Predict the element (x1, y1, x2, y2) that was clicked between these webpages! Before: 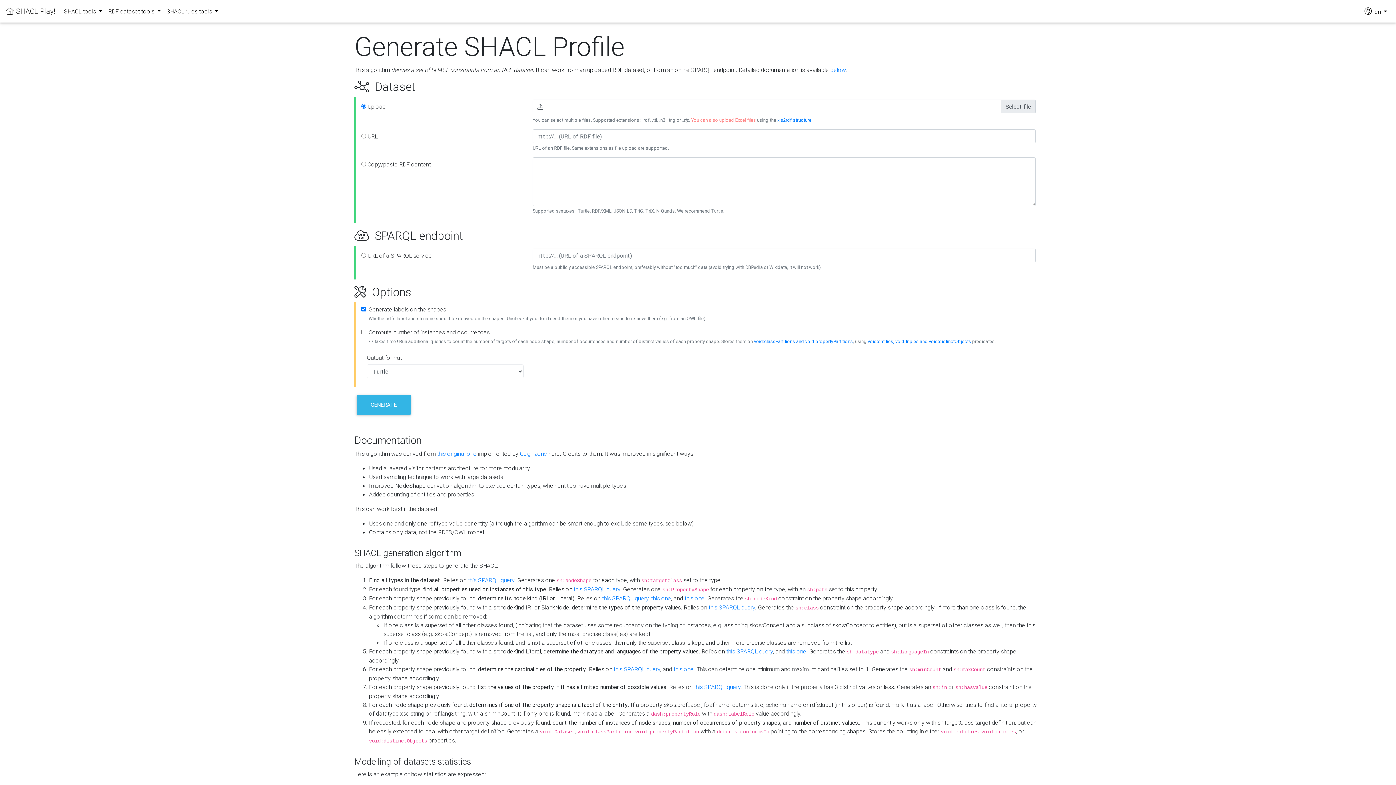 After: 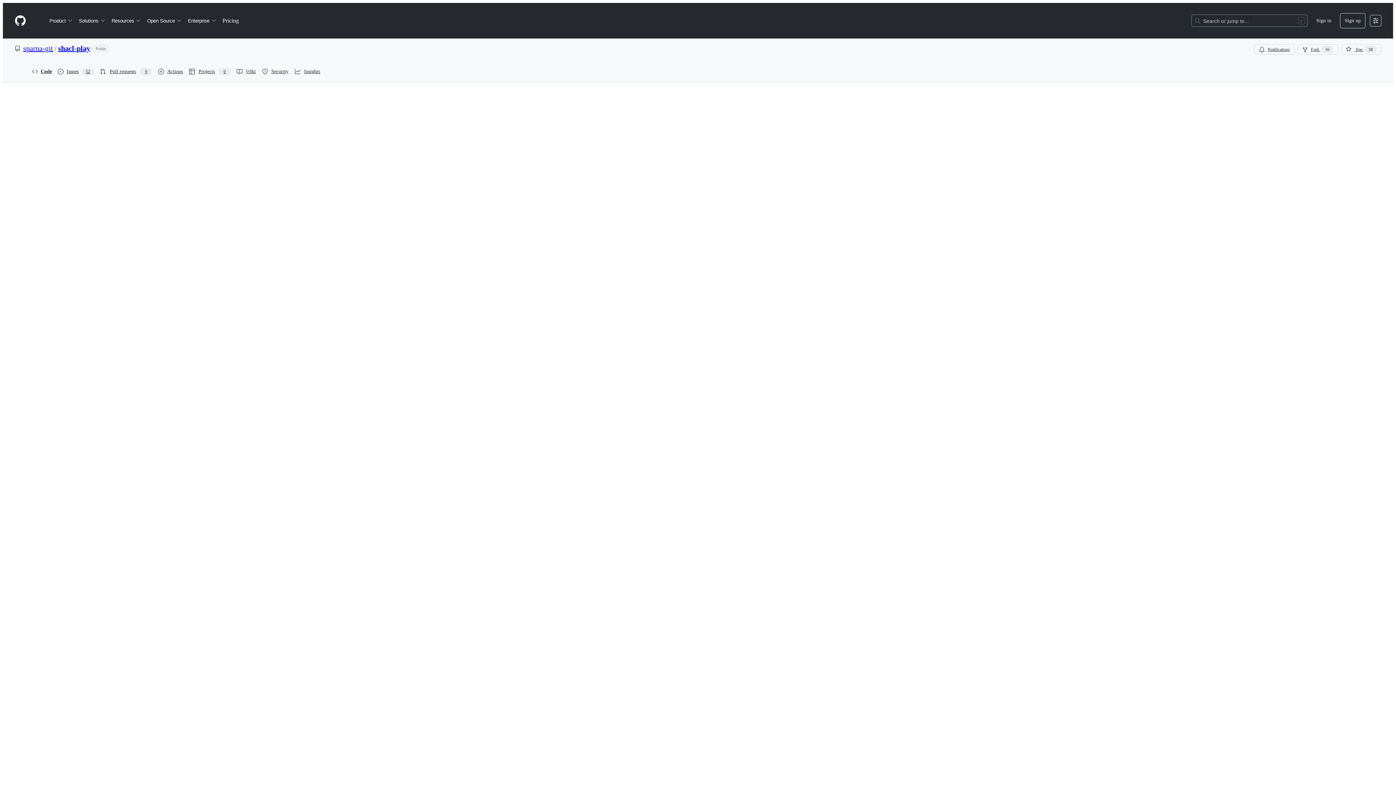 Action: bbox: (673, 665, 693, 673) label: this one